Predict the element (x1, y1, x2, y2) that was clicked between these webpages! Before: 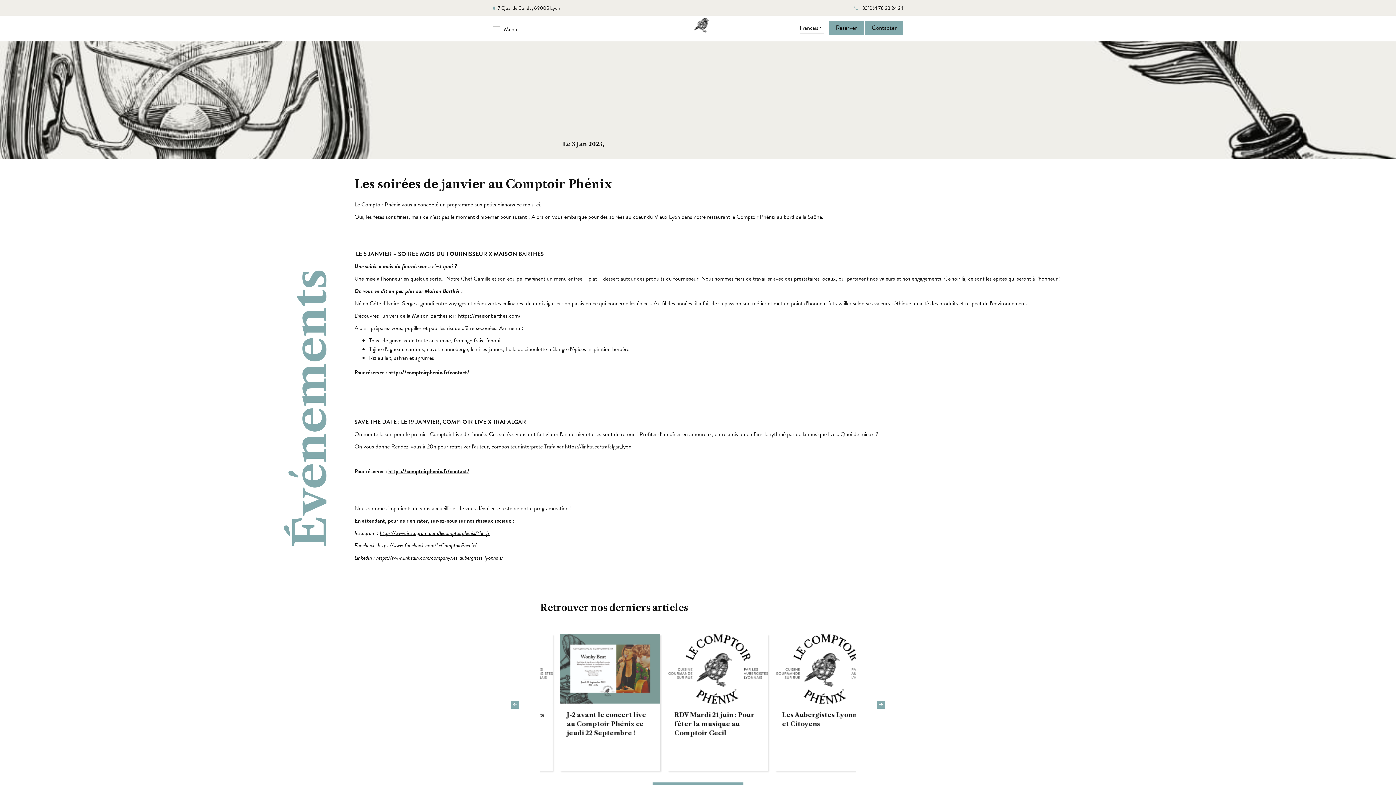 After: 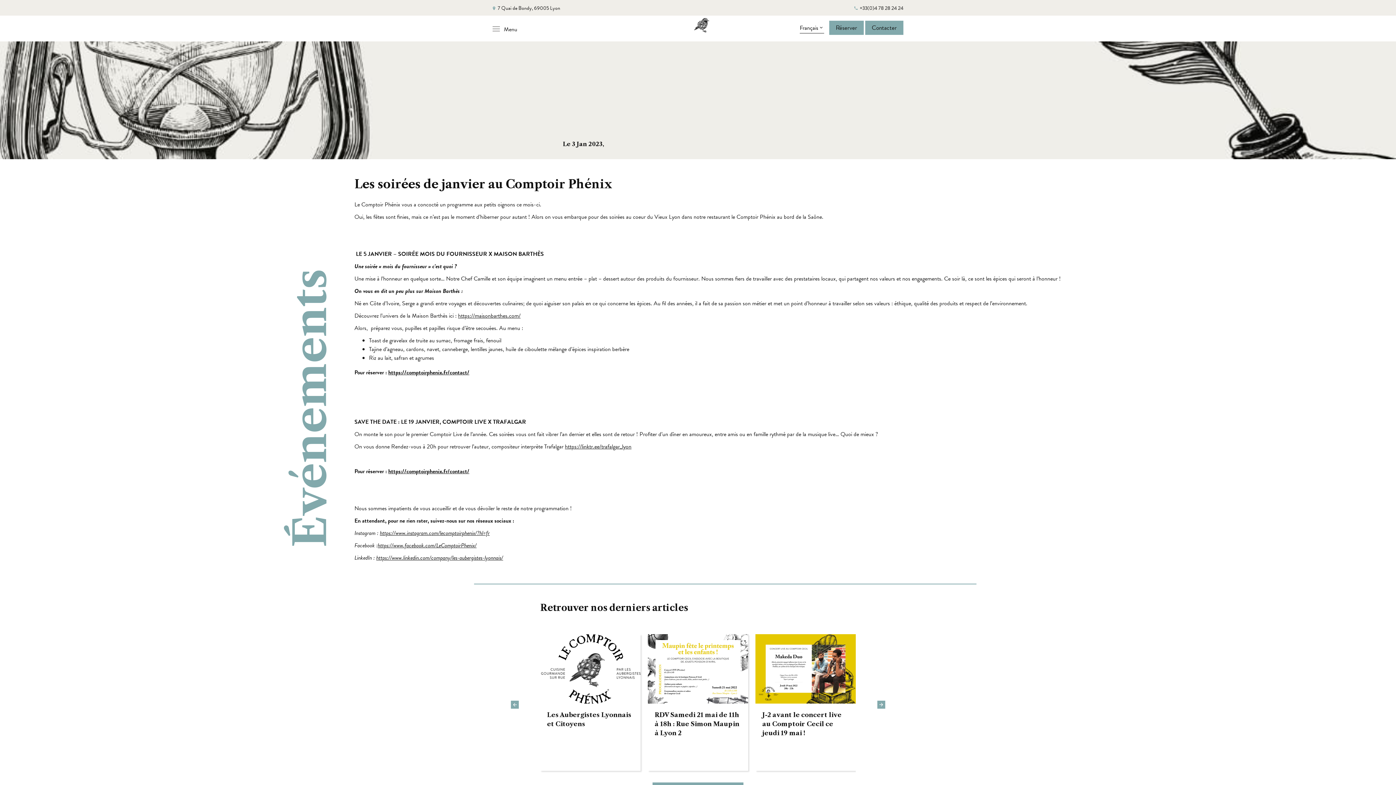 Action: bbox: (508, 694, 521, 715)